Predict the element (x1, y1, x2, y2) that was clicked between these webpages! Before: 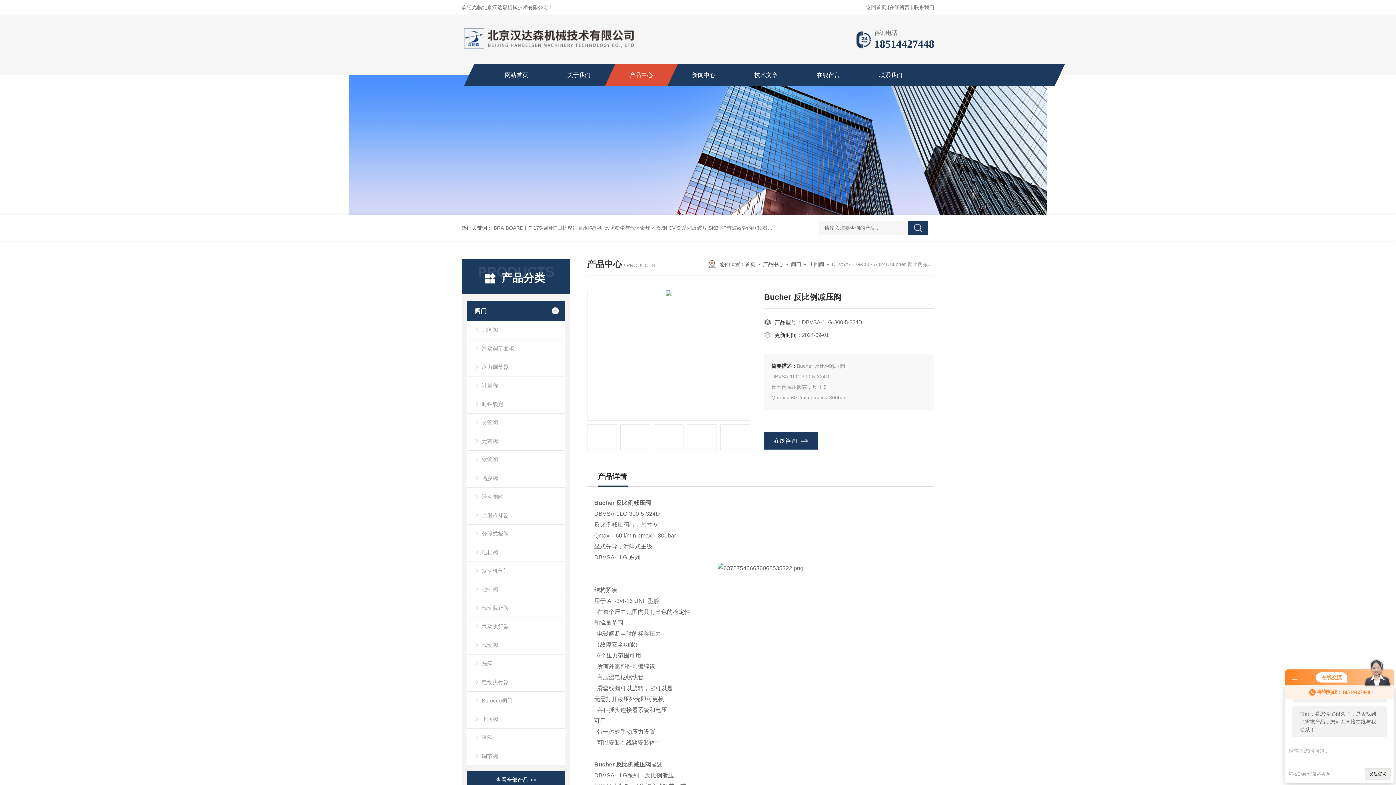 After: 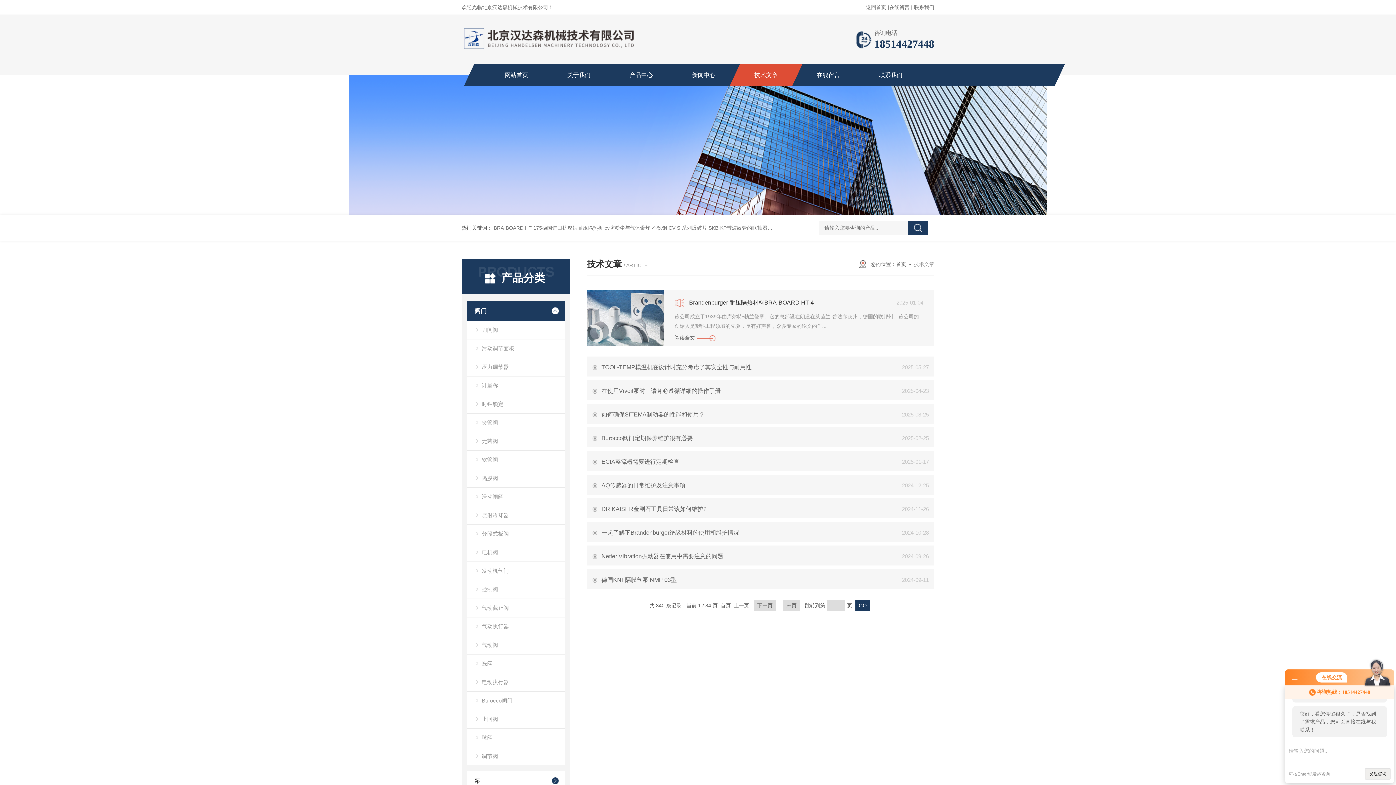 Action: bbox: (735, 64, 797, 86) label: 技术文章